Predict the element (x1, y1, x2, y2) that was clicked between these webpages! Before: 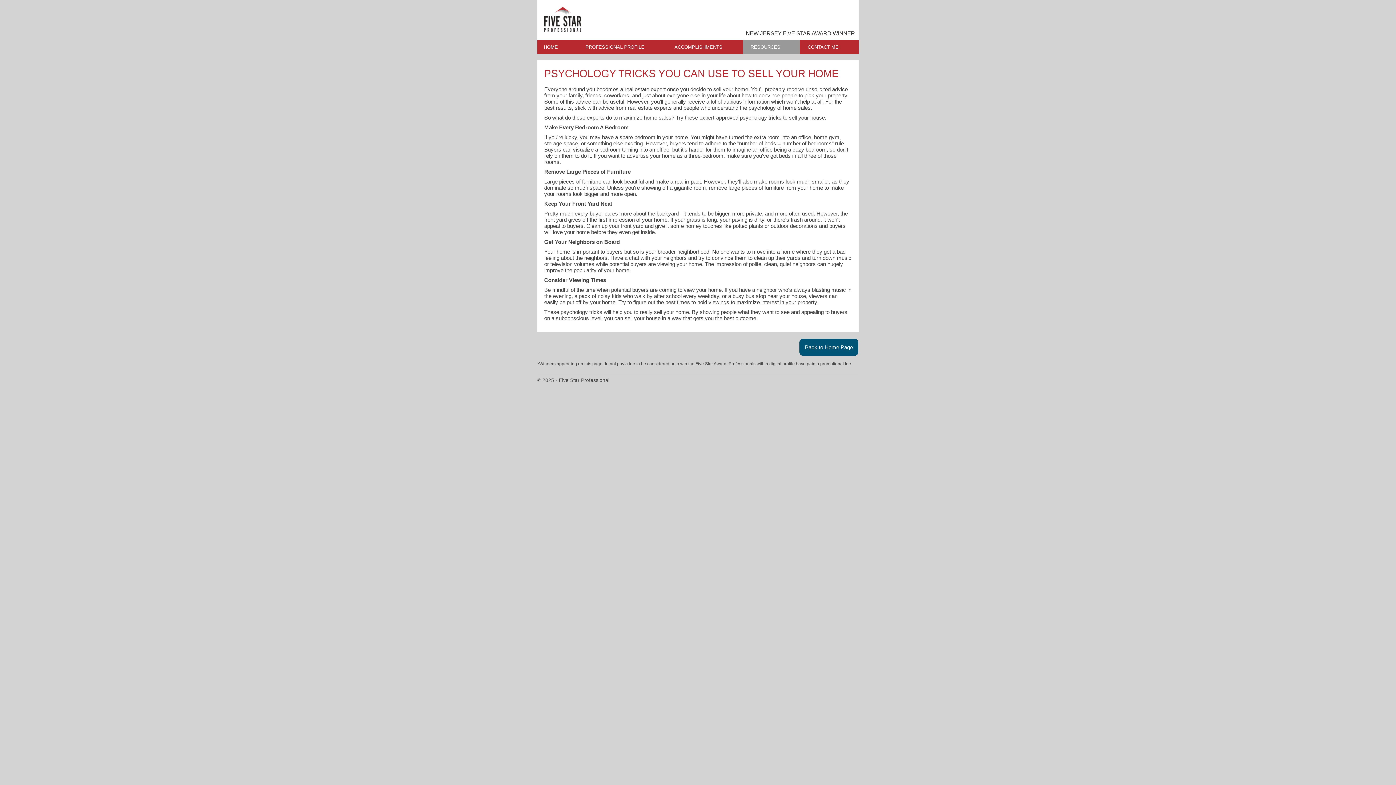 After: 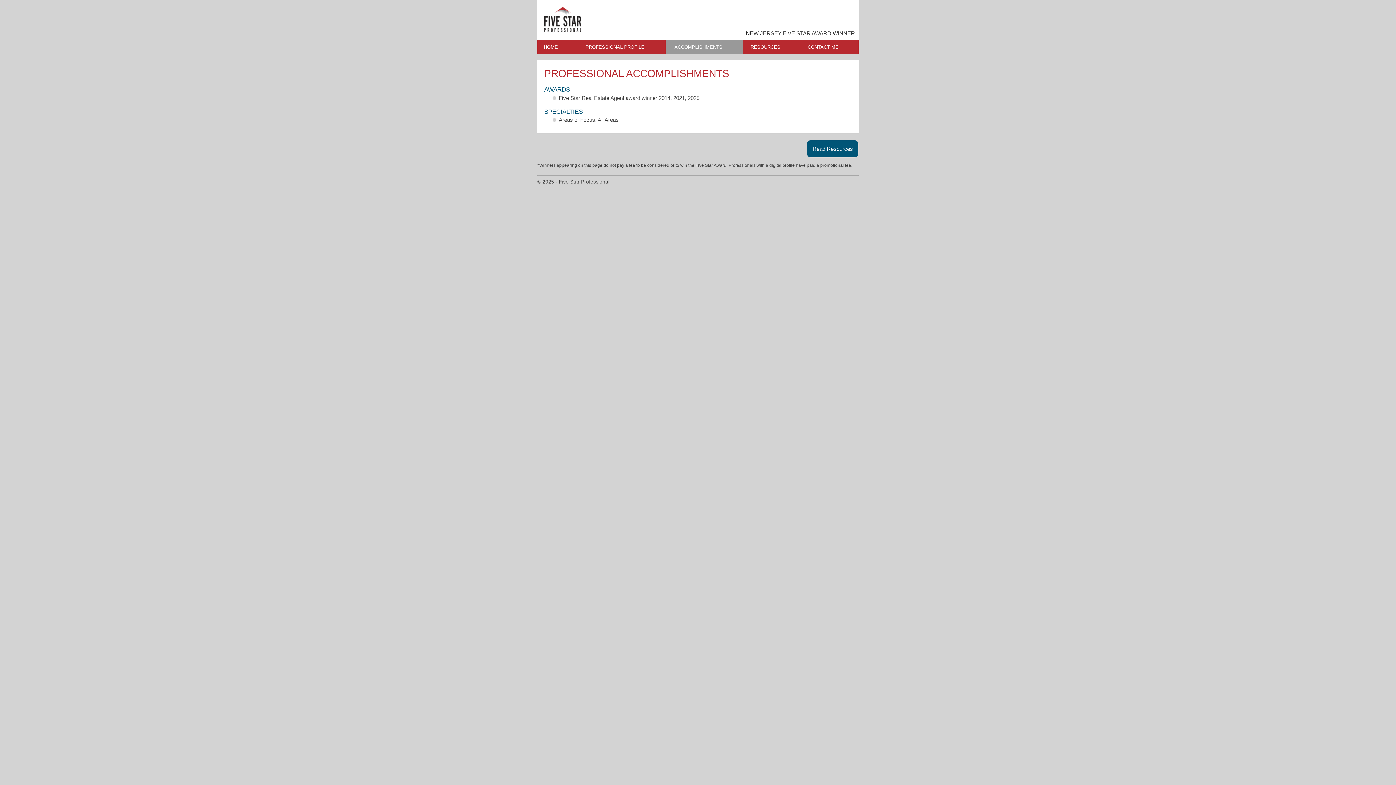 Action: label: ACCOMPLISHMENTS bbox: (665, 39, 743, 54)